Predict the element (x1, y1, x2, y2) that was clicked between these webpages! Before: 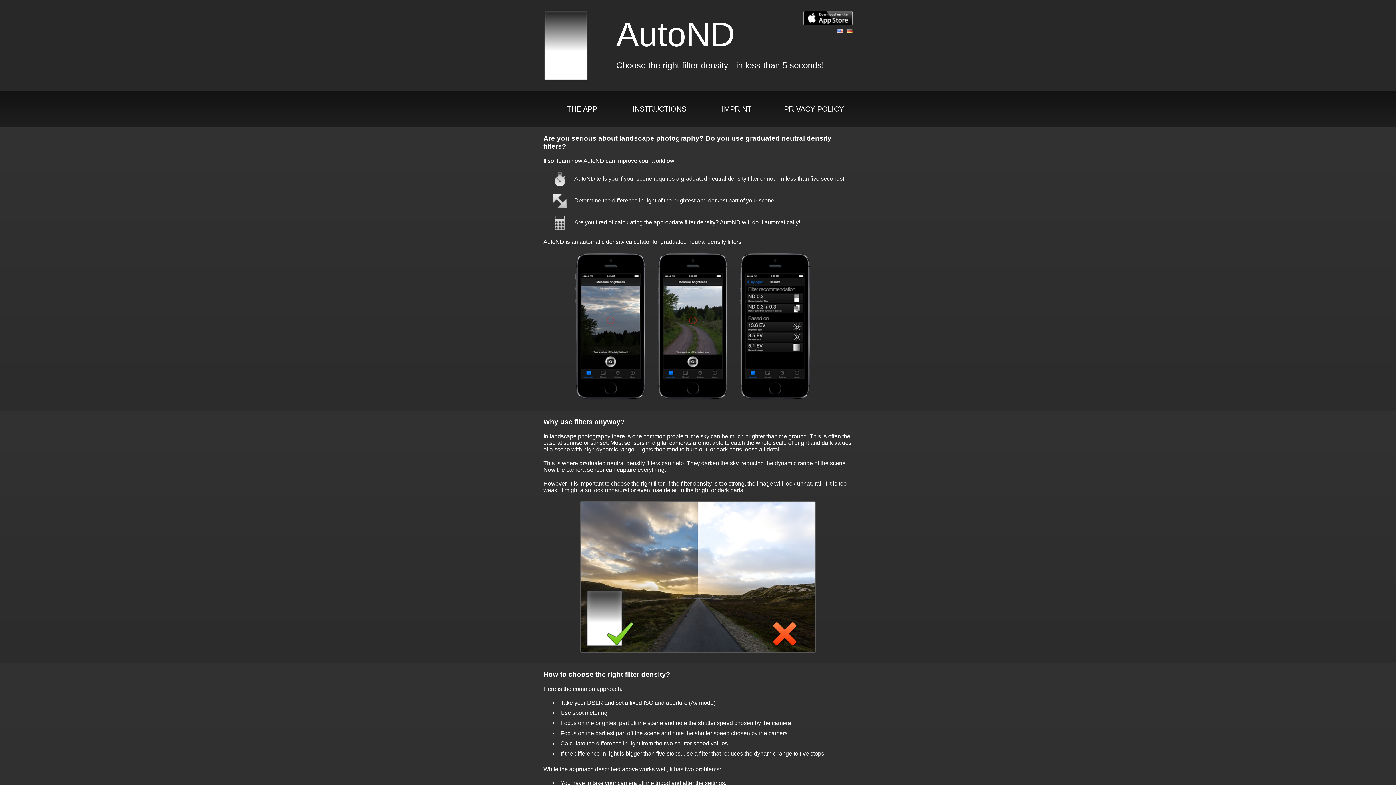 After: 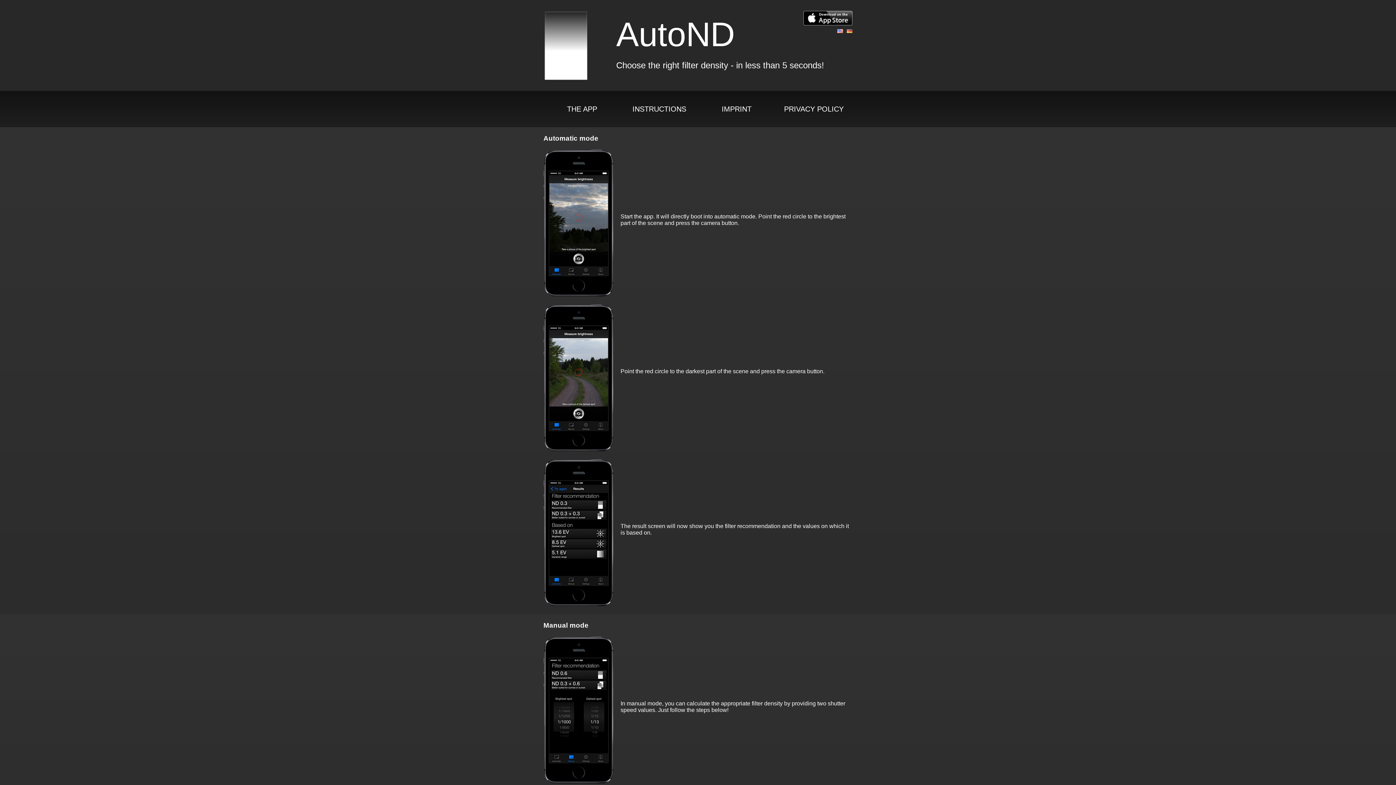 Action: bbox: (632, 105, 686, 113) label: INSTRUCTIONS